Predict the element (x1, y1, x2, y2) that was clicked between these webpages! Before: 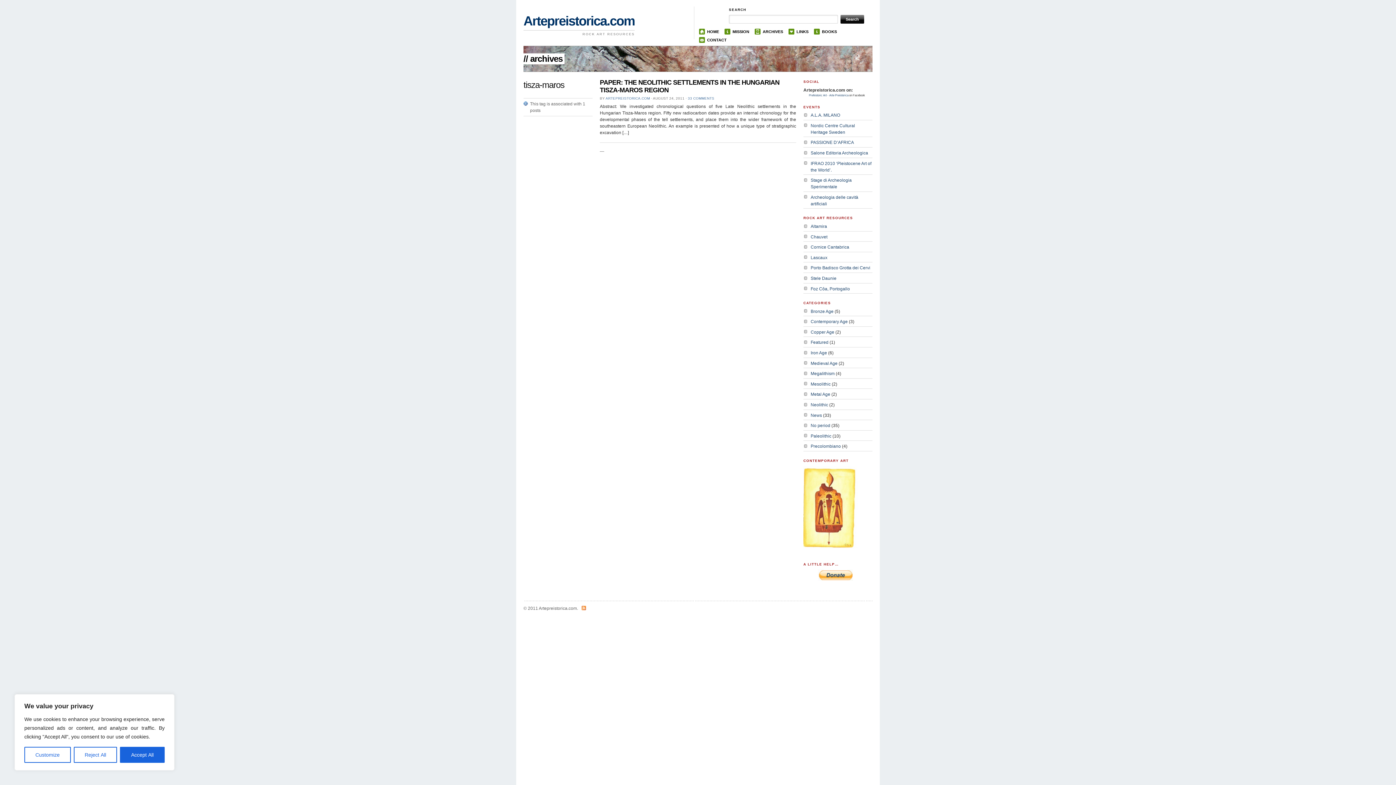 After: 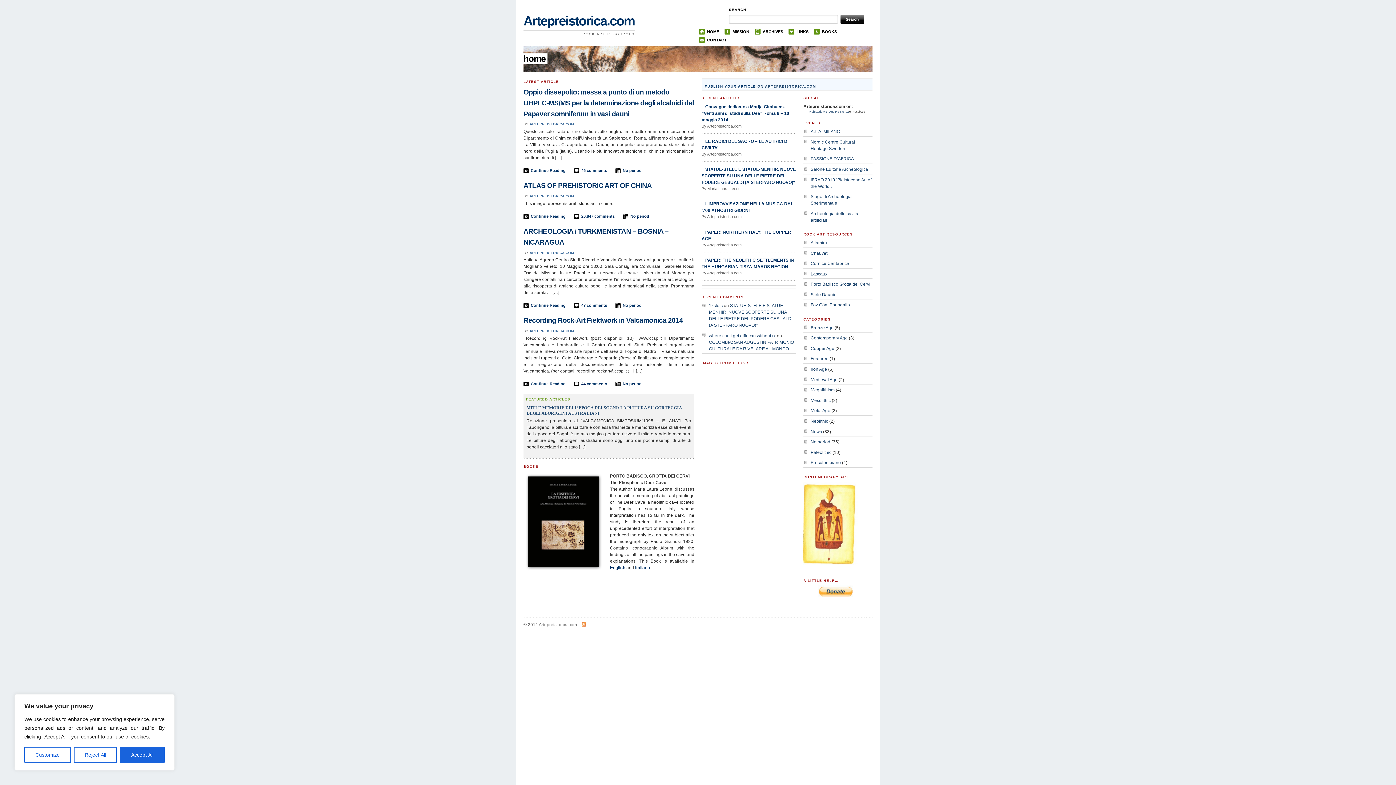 Action: bbox: (707, 29, 719, 33) label: HOME